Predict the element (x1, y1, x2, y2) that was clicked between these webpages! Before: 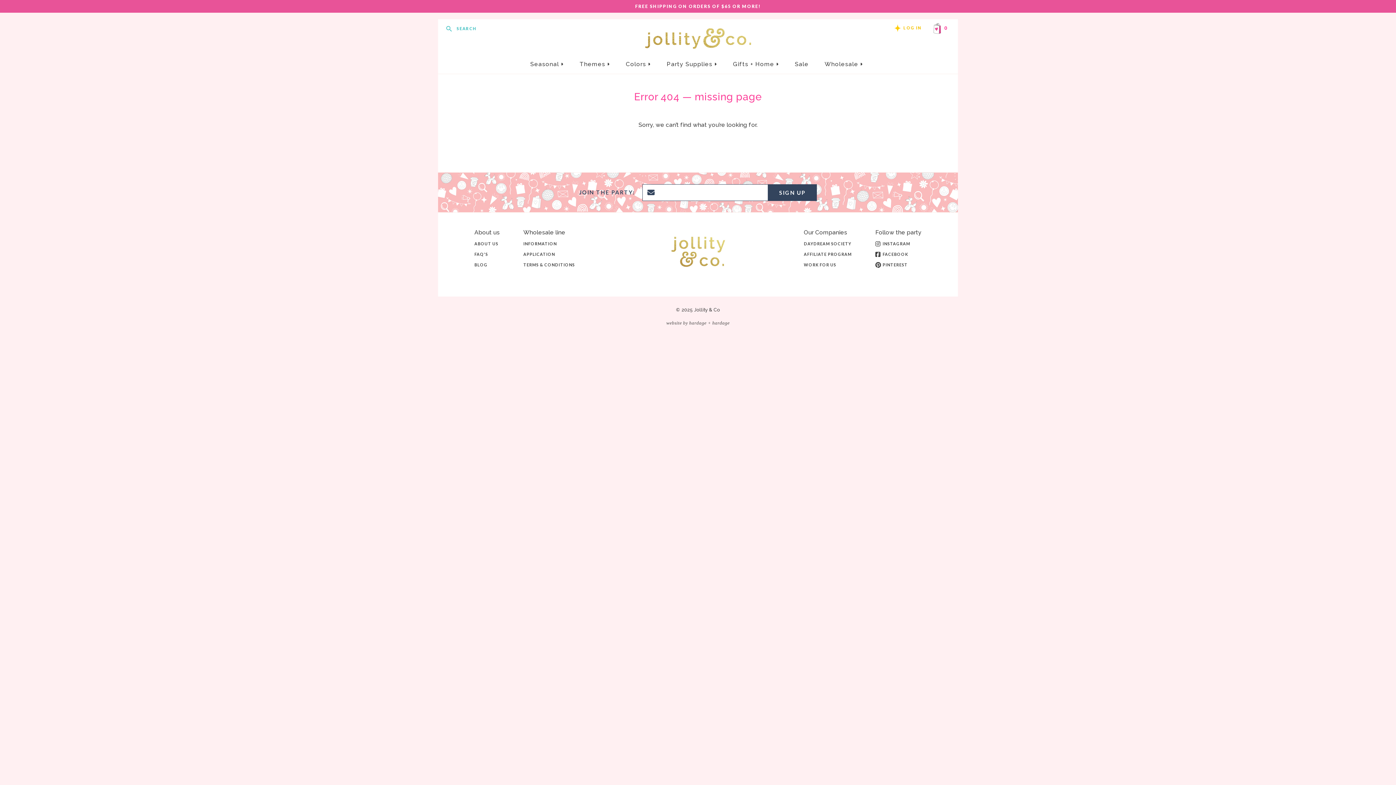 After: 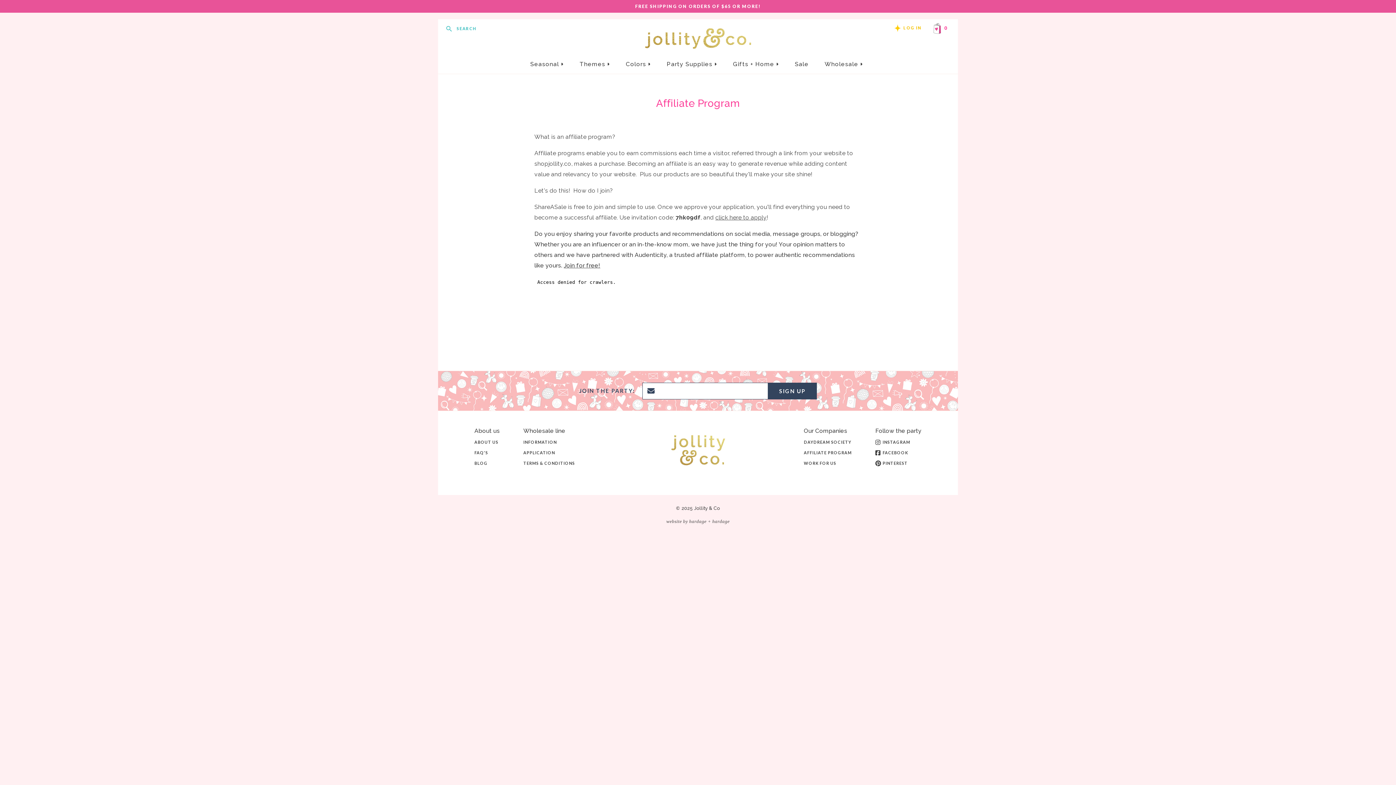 Action: label: AFFILIATE PROGRAM bbox: (804, 252, 851, 256)